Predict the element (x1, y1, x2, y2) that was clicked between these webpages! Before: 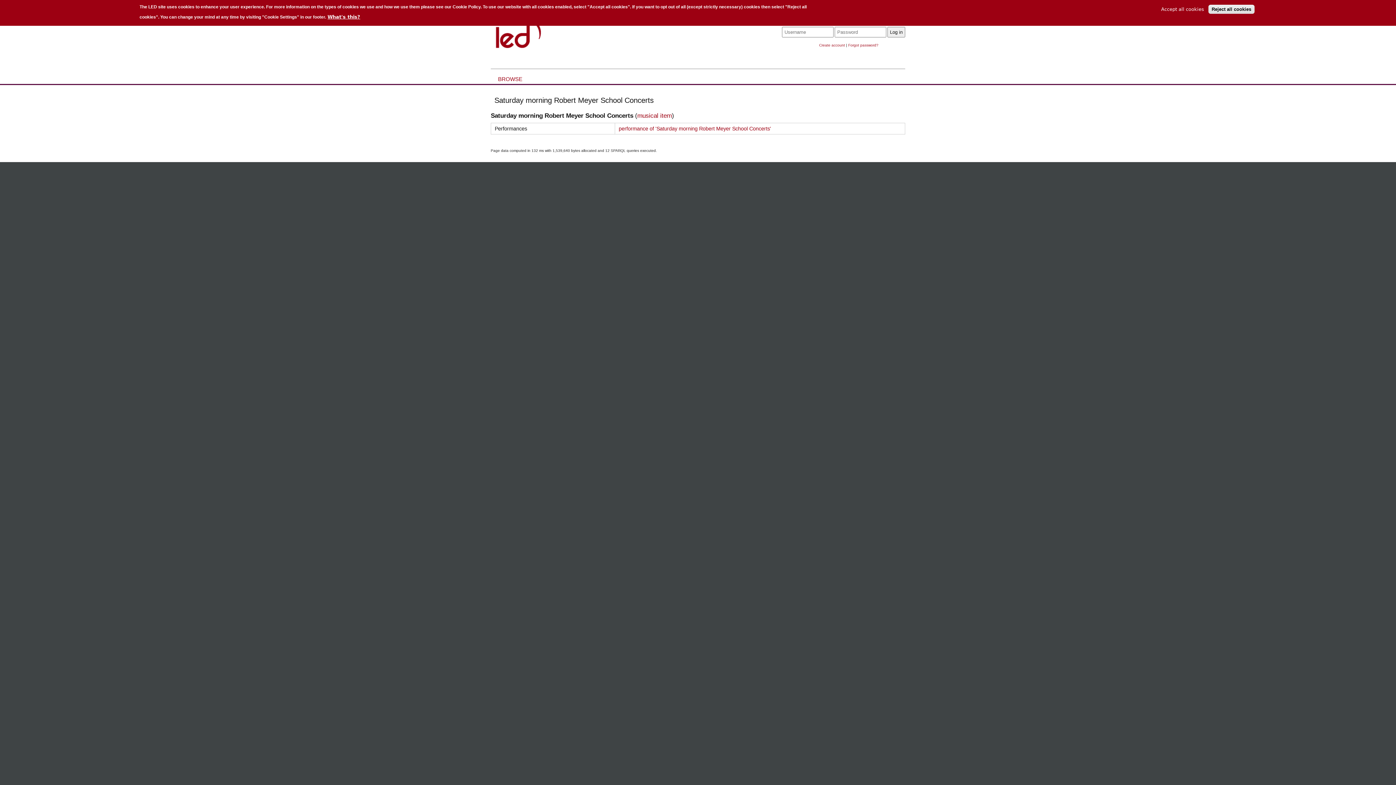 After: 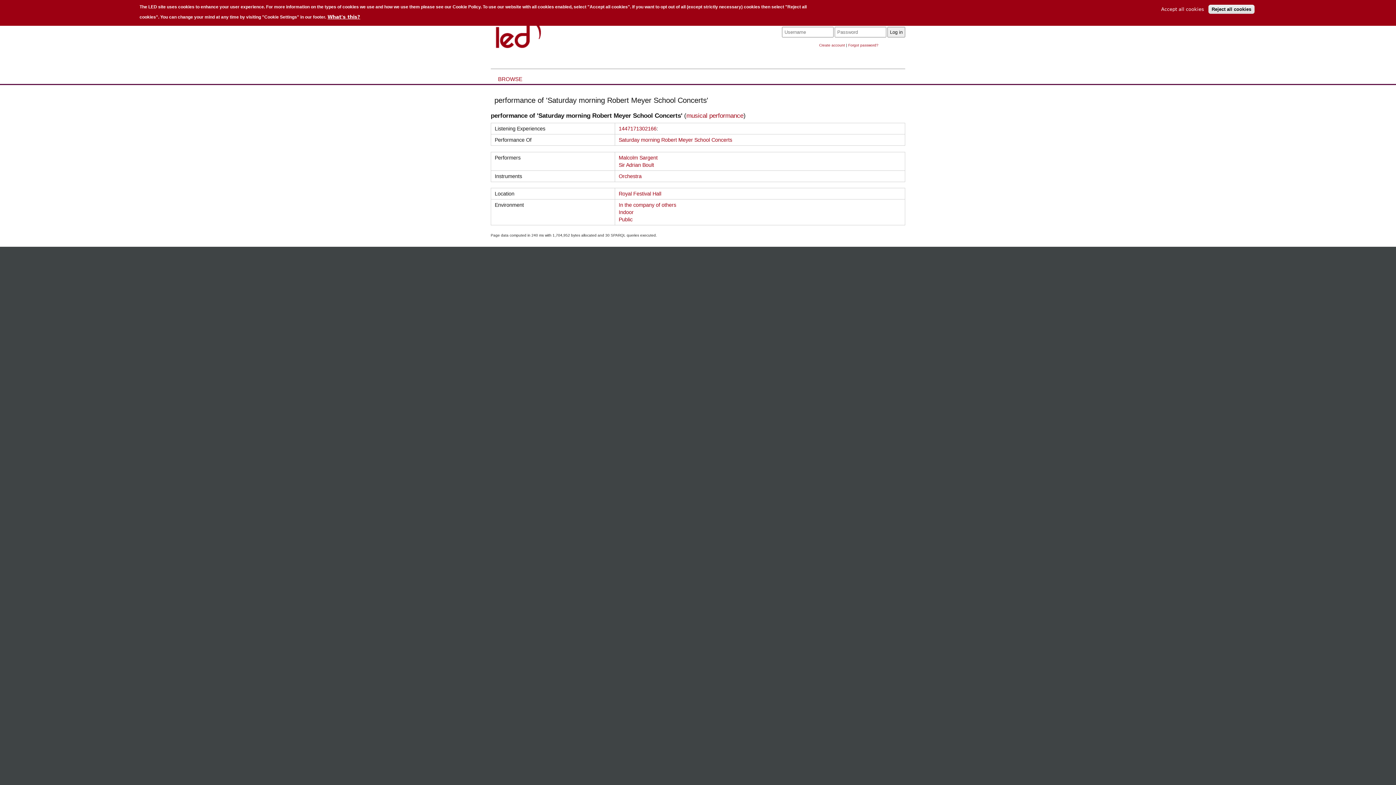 Action: label: performance of 'Saturday morning Robert Meyer School Concerts' bbox: (618, 125, 771, 131)